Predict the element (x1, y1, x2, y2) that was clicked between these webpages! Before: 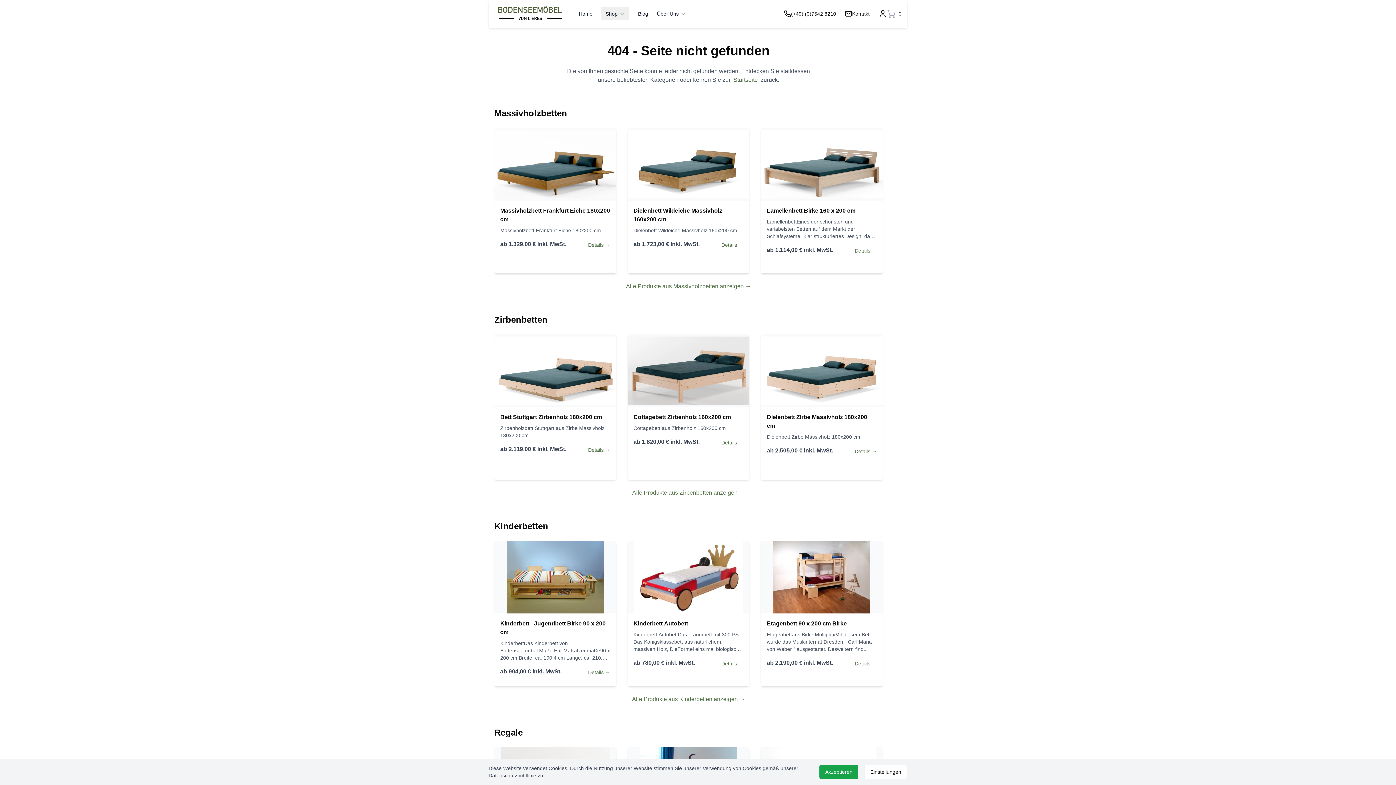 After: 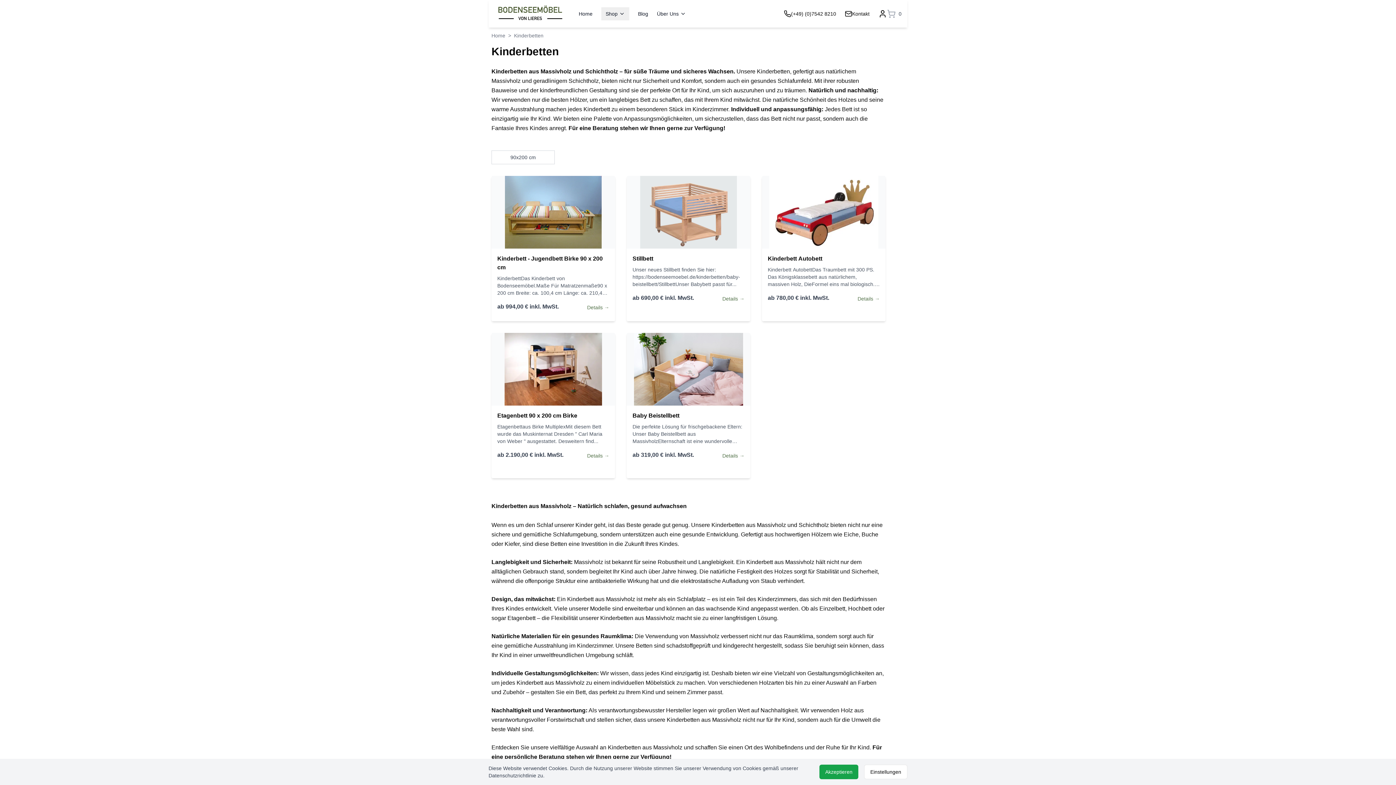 Action: label: Alle Produkte aus Kinderbetten anzeigen → bbox: (632, 695, 745, 704)